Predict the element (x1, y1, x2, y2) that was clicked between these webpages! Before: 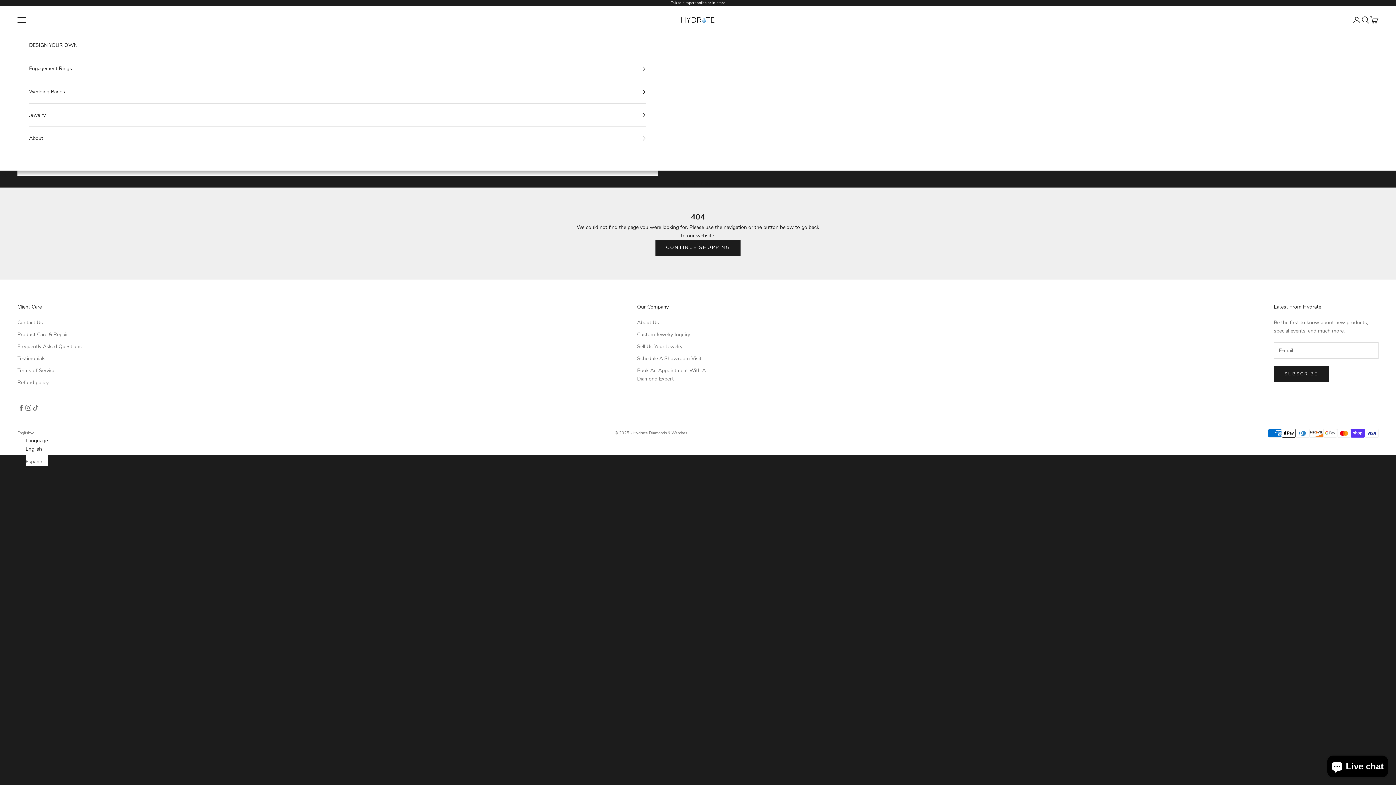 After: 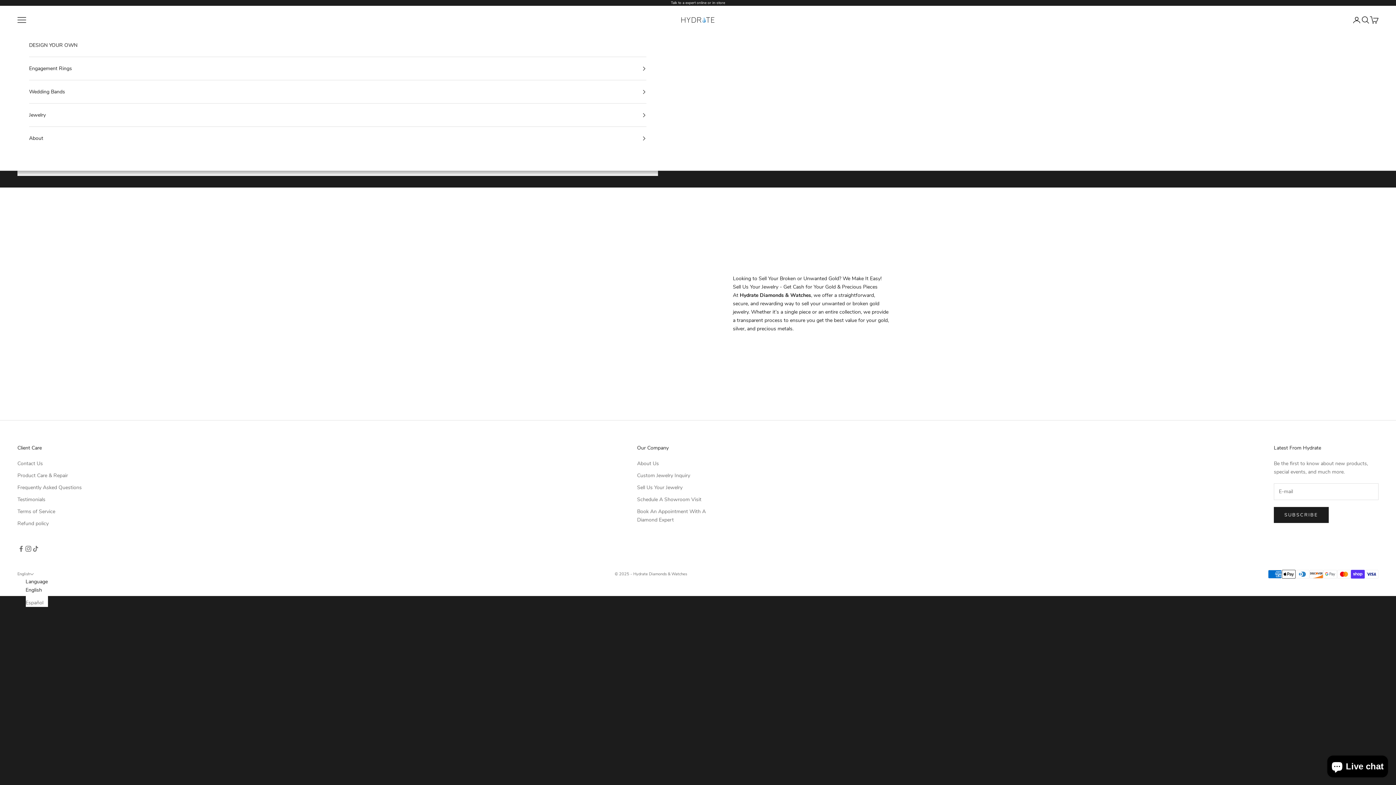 Action: label: Sell Us Your Jewelry bbox: (637, 343, 682, 350)